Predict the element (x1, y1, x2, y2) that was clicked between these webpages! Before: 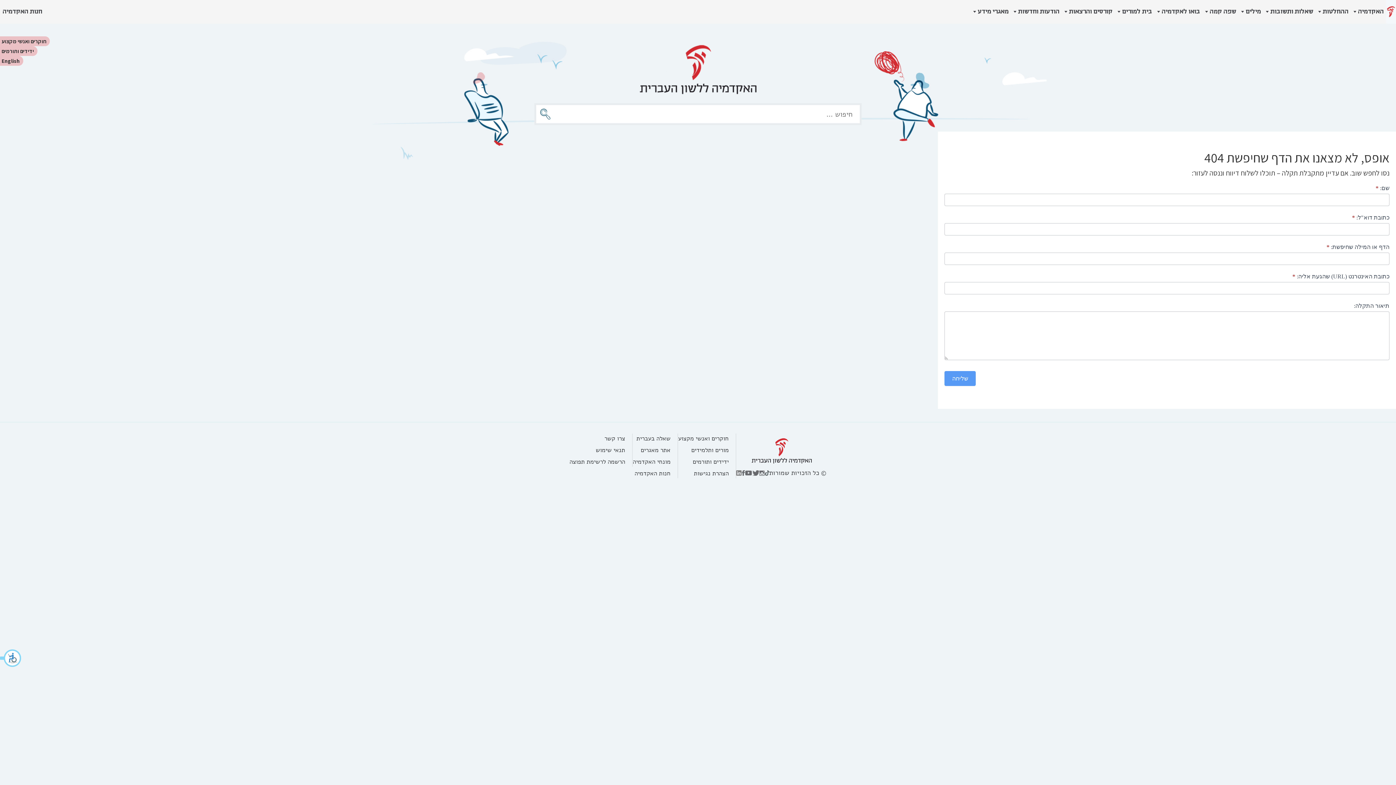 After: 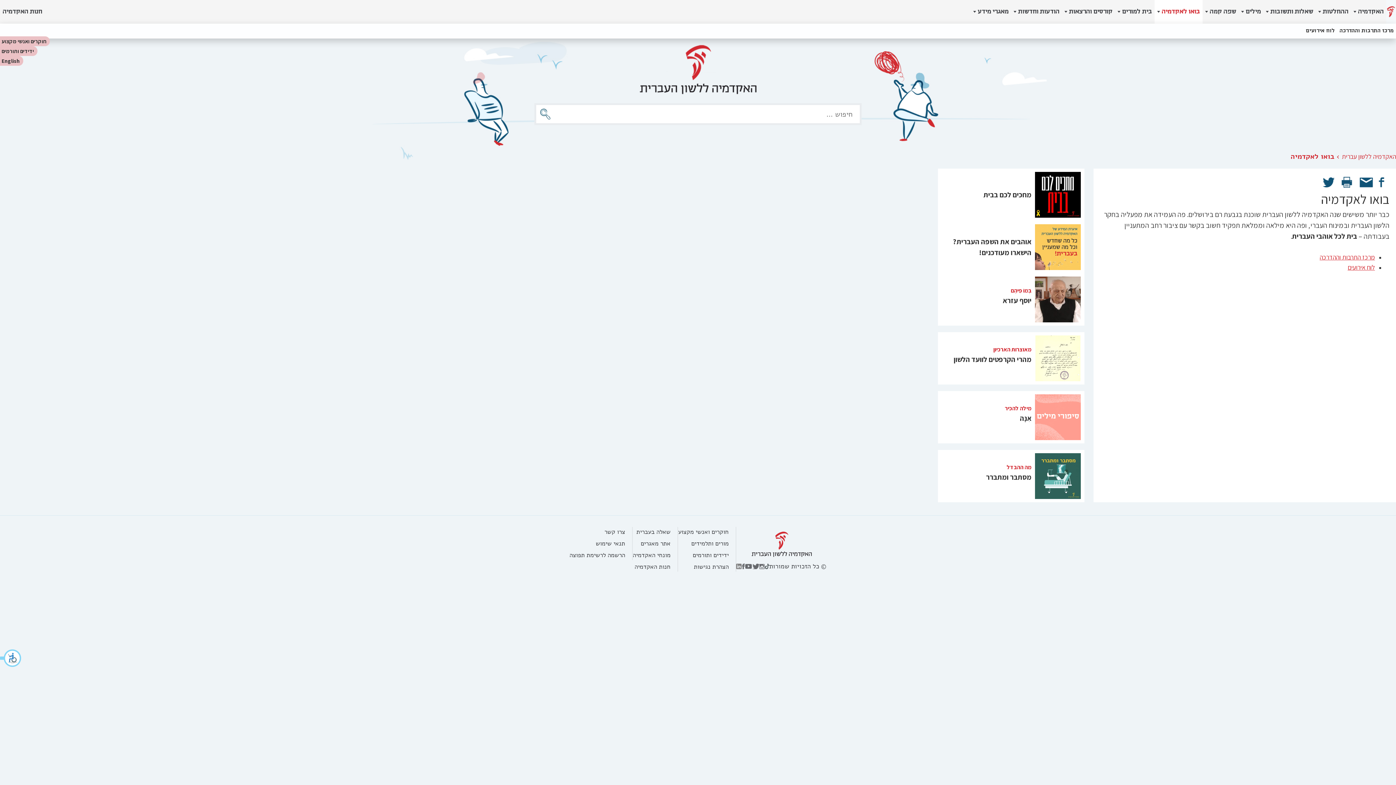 Action: label: בואו לאקדמיה bbox: (1154, 0, 1202, 23)